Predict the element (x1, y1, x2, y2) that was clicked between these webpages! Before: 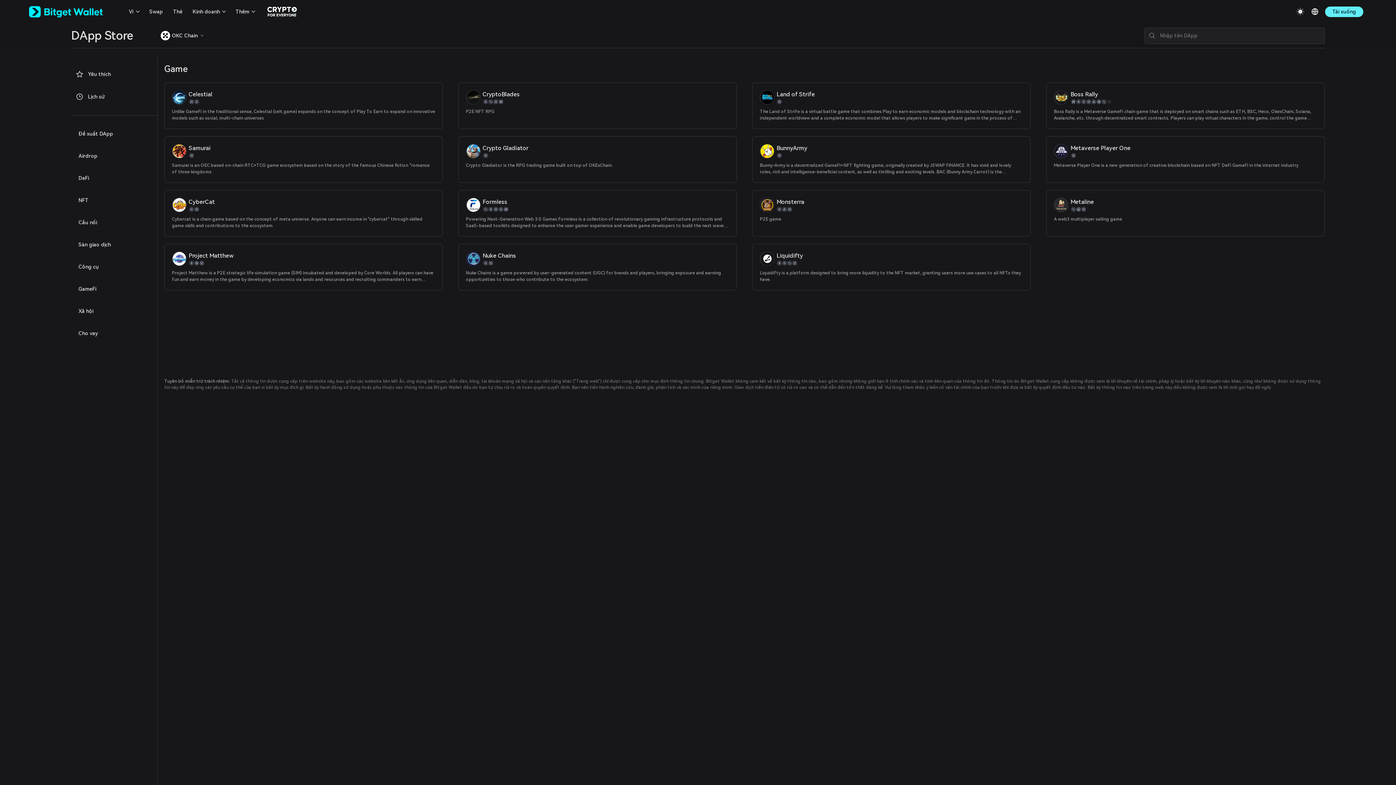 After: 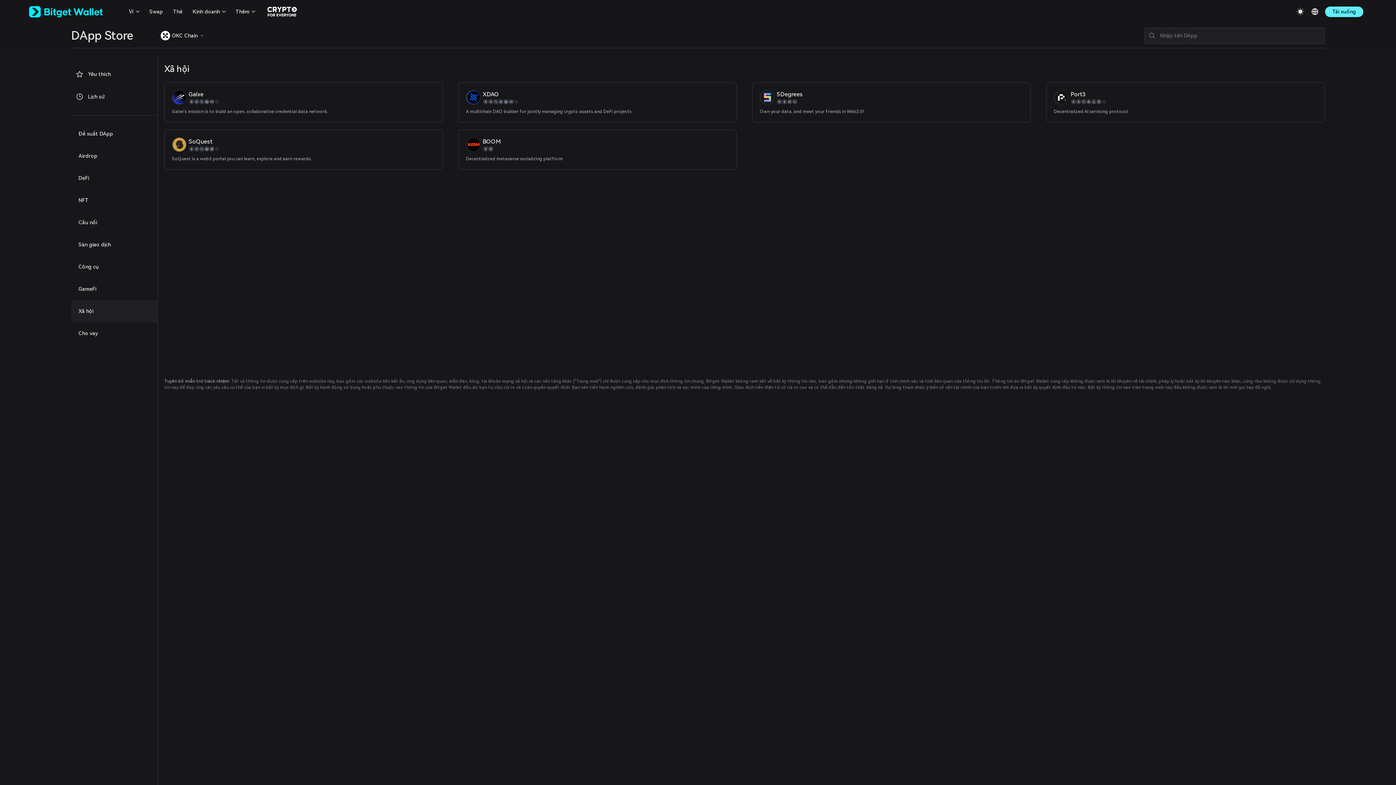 Action: label: Xã hội bbox: (71, 300, 157, 322)